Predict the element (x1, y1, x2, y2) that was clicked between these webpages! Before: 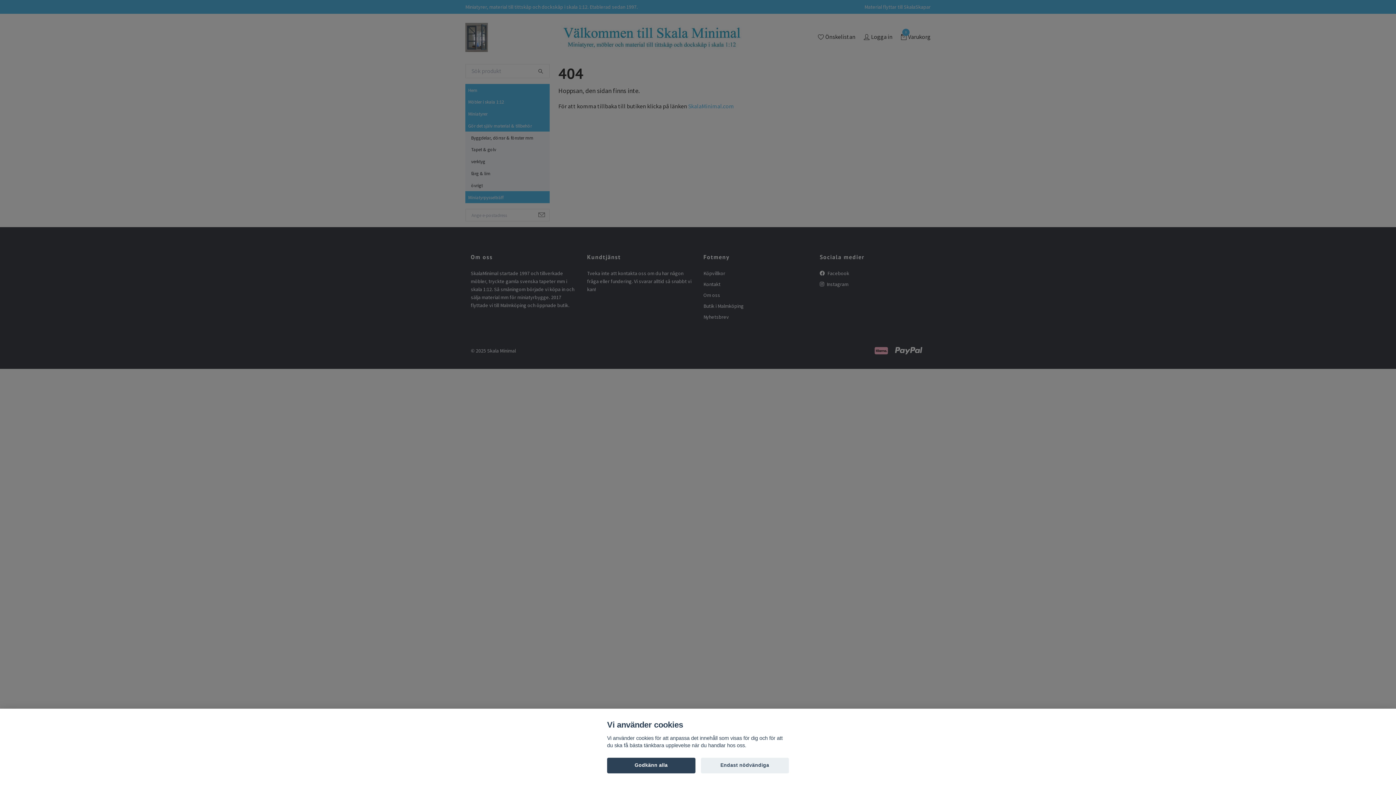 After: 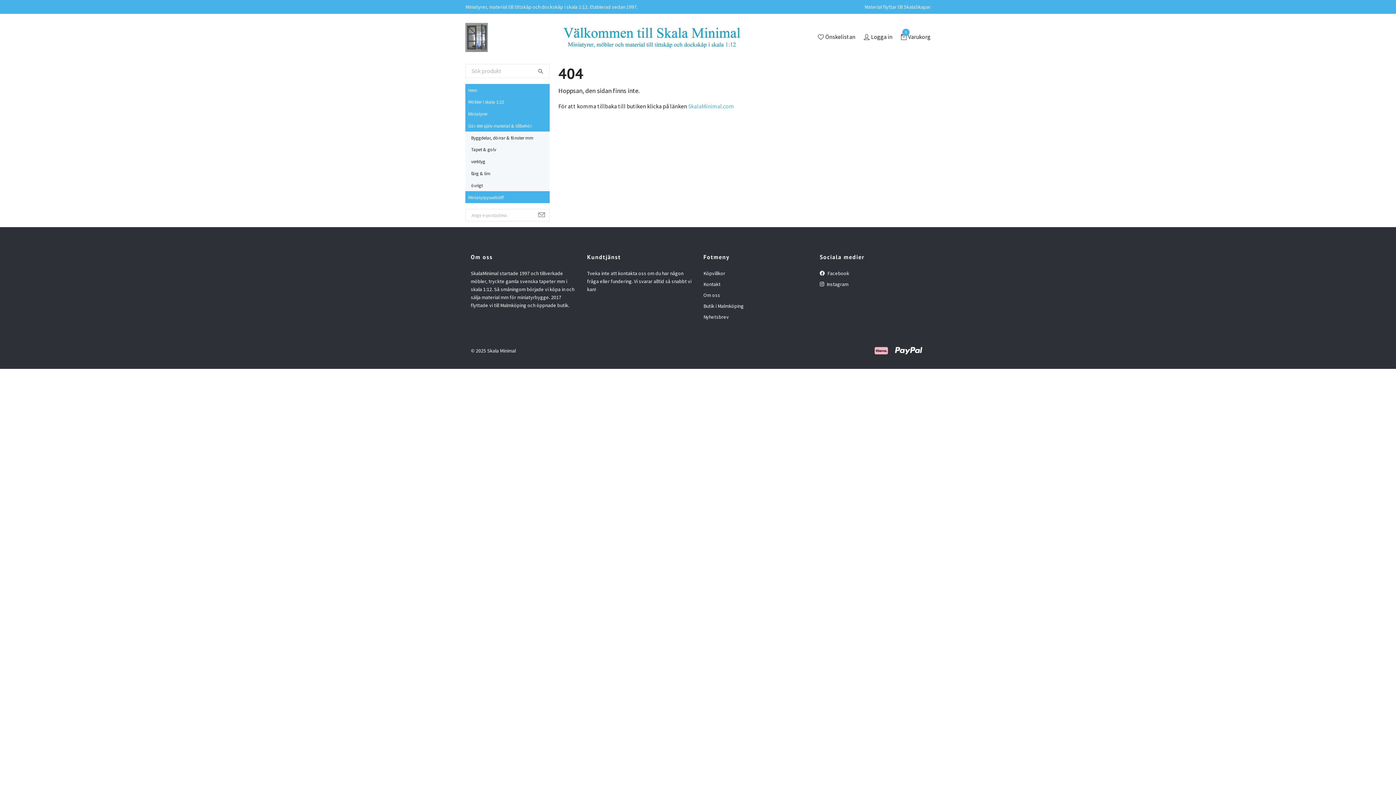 Action: bbox: (700, 758, 789, 773) label: Endast nödvändiga